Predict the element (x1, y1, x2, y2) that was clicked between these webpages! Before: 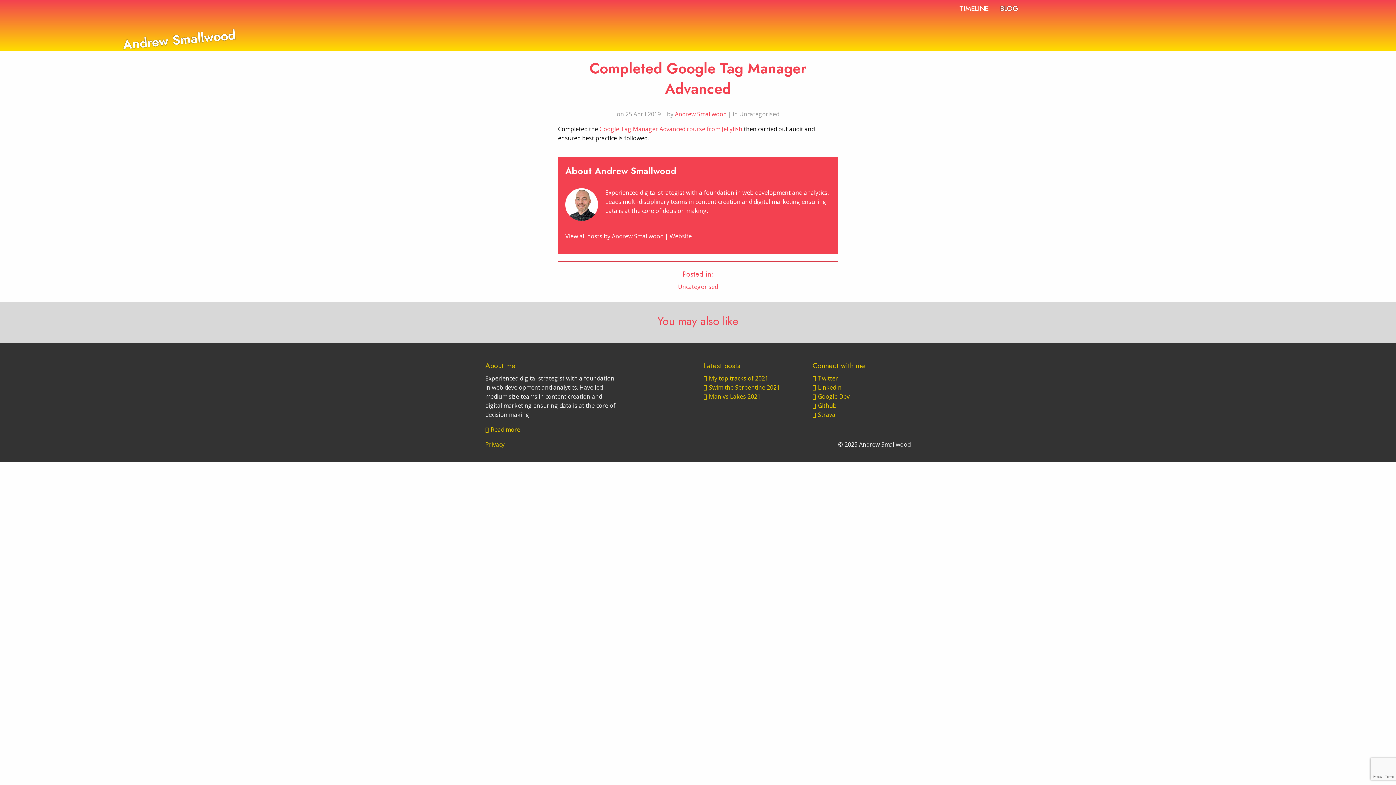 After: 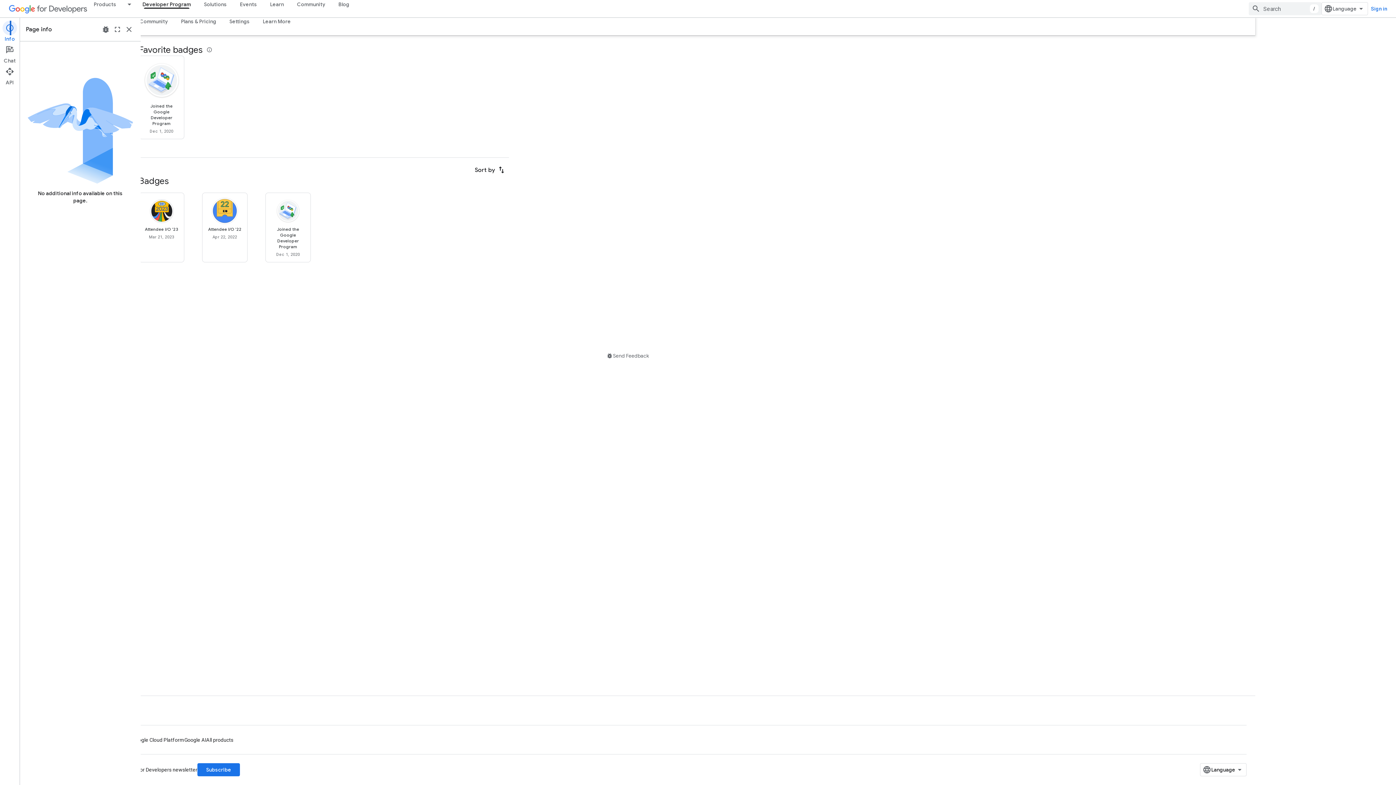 Action: bbox: (812, 392, 849, 400) label: Google Dev